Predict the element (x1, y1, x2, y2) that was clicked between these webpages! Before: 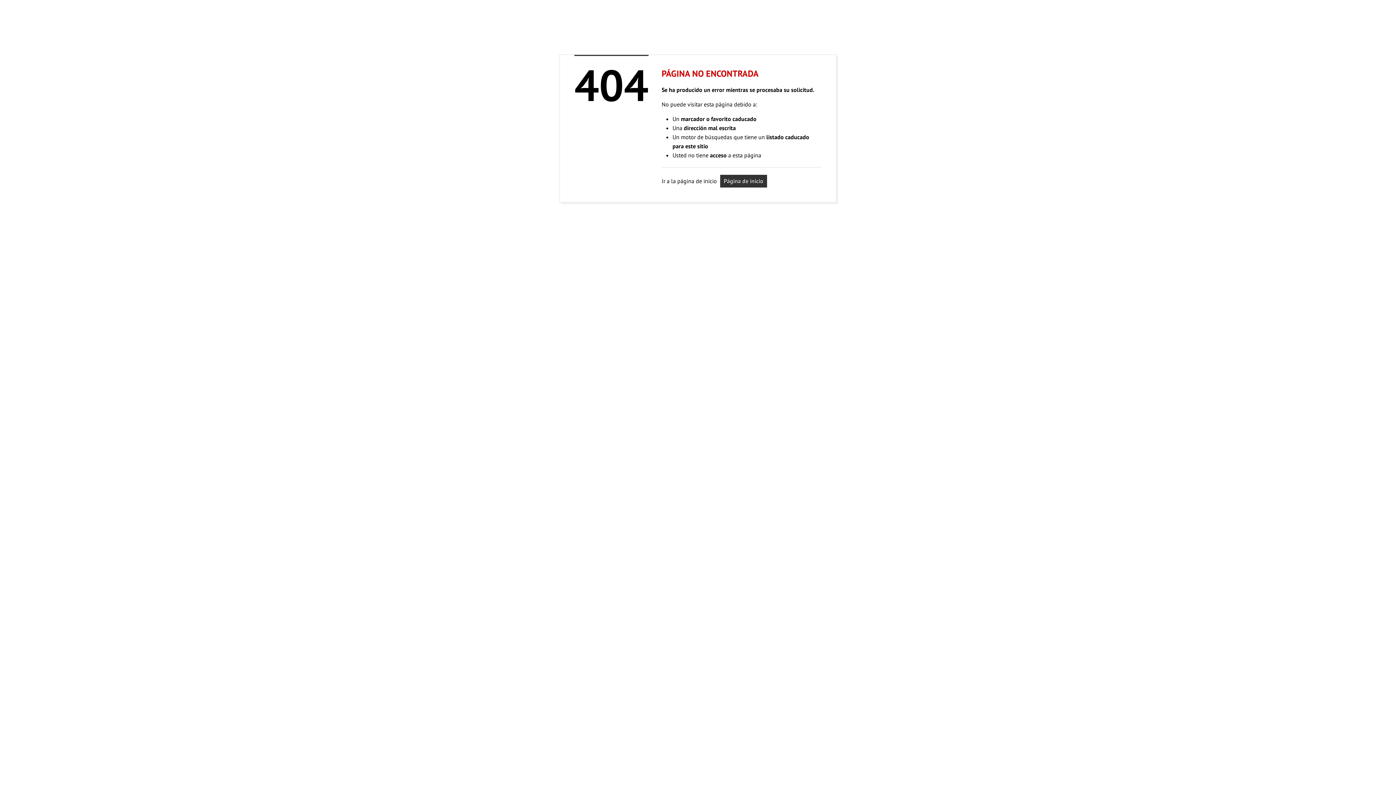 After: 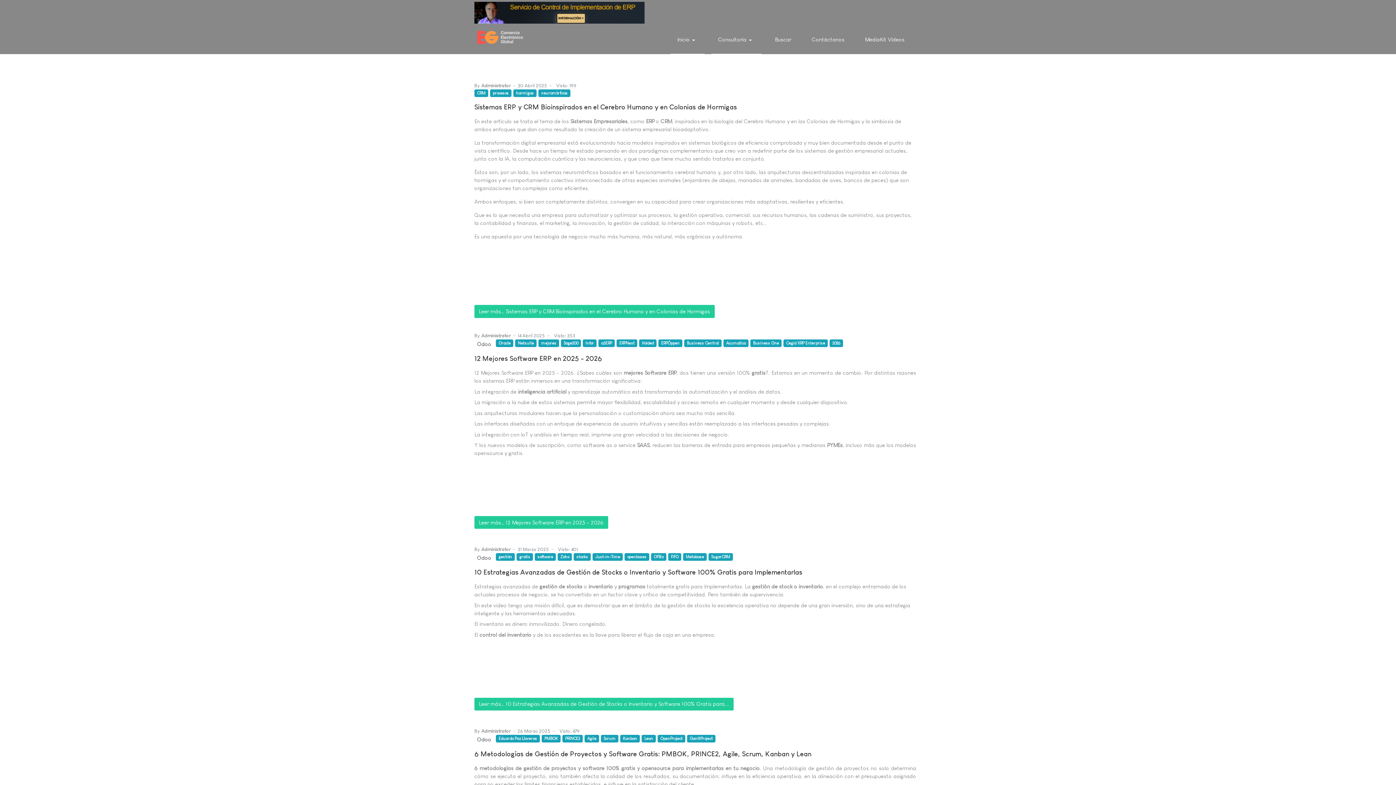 Action: bbox: (720, 174, 767, 187) label: Página de inicio